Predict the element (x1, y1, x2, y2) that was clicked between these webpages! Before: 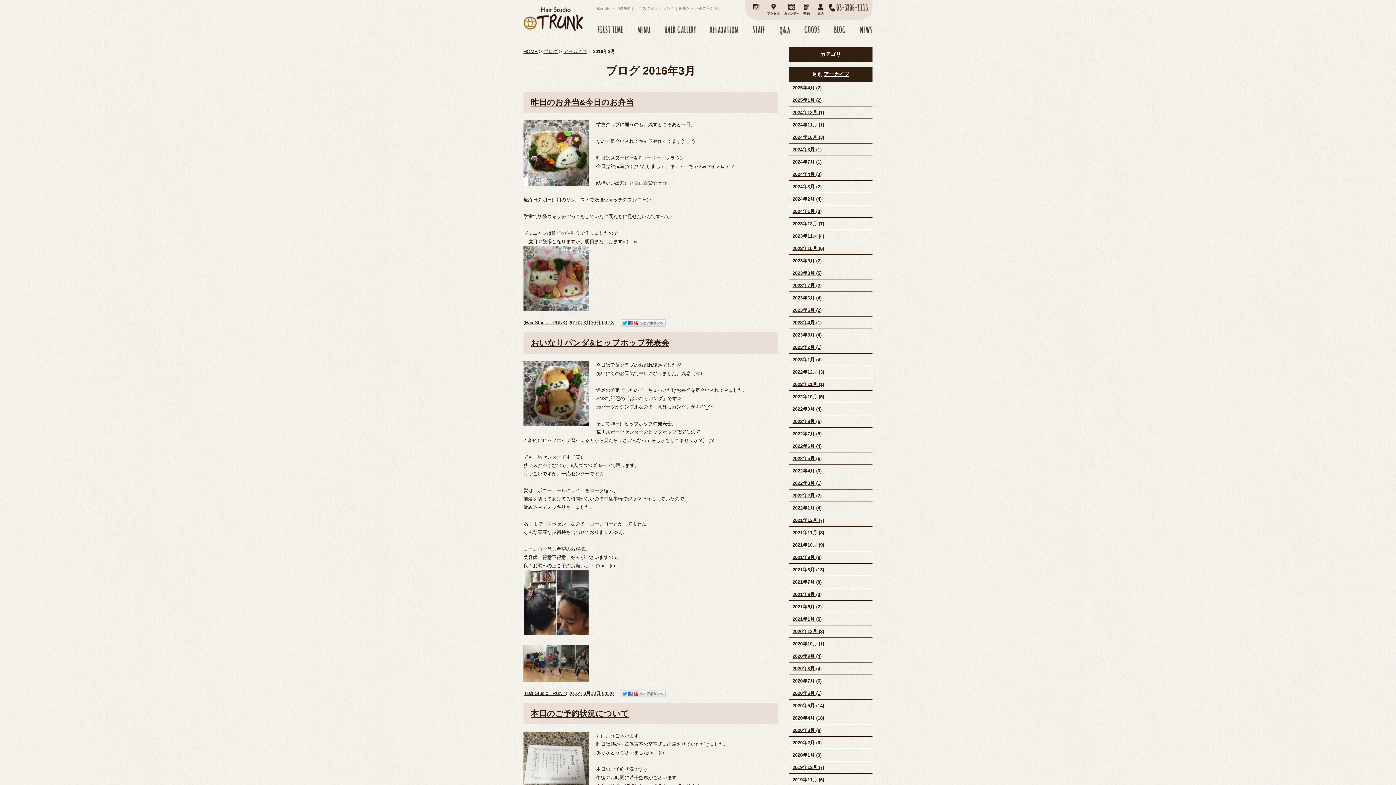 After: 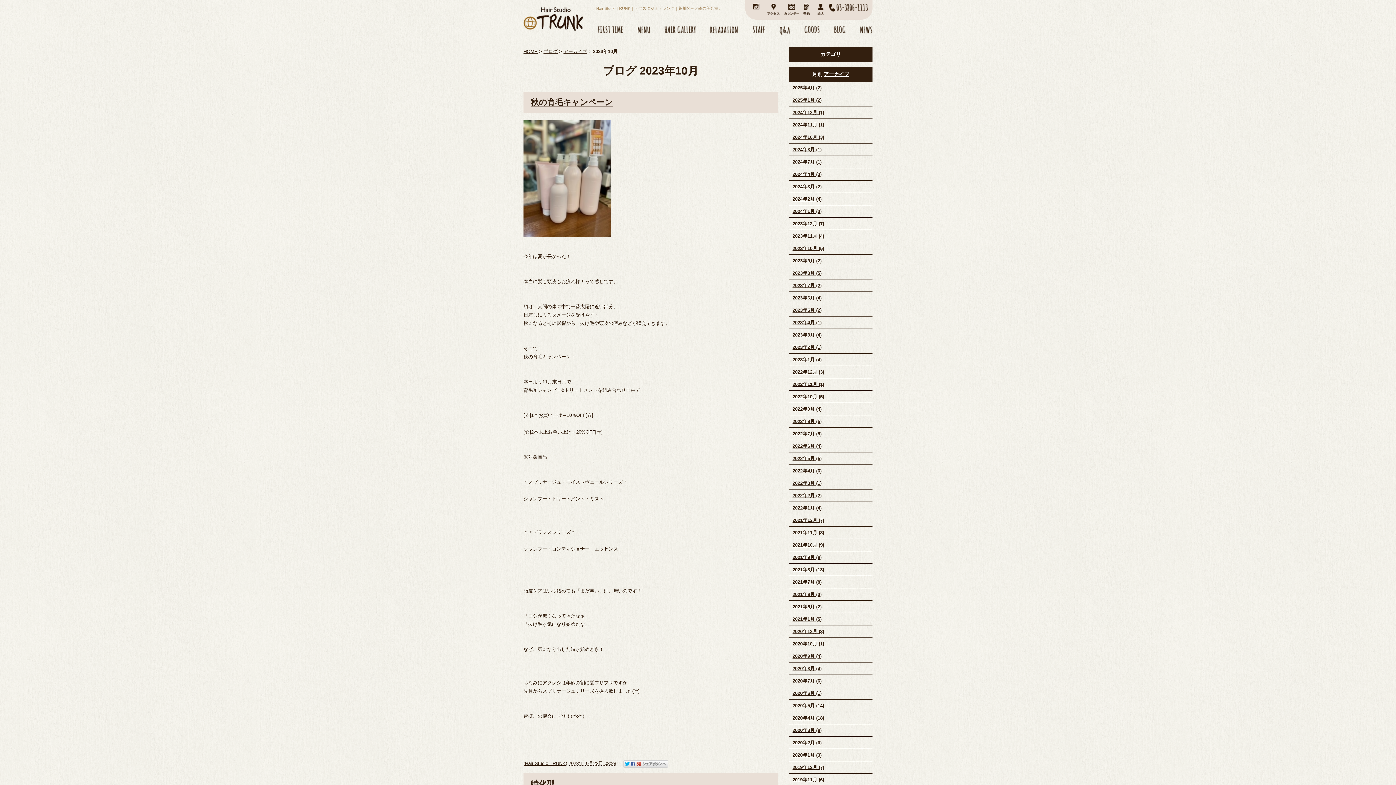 Action: label: 2023年10月 (5) bbox: (792, 245, 824, 251)